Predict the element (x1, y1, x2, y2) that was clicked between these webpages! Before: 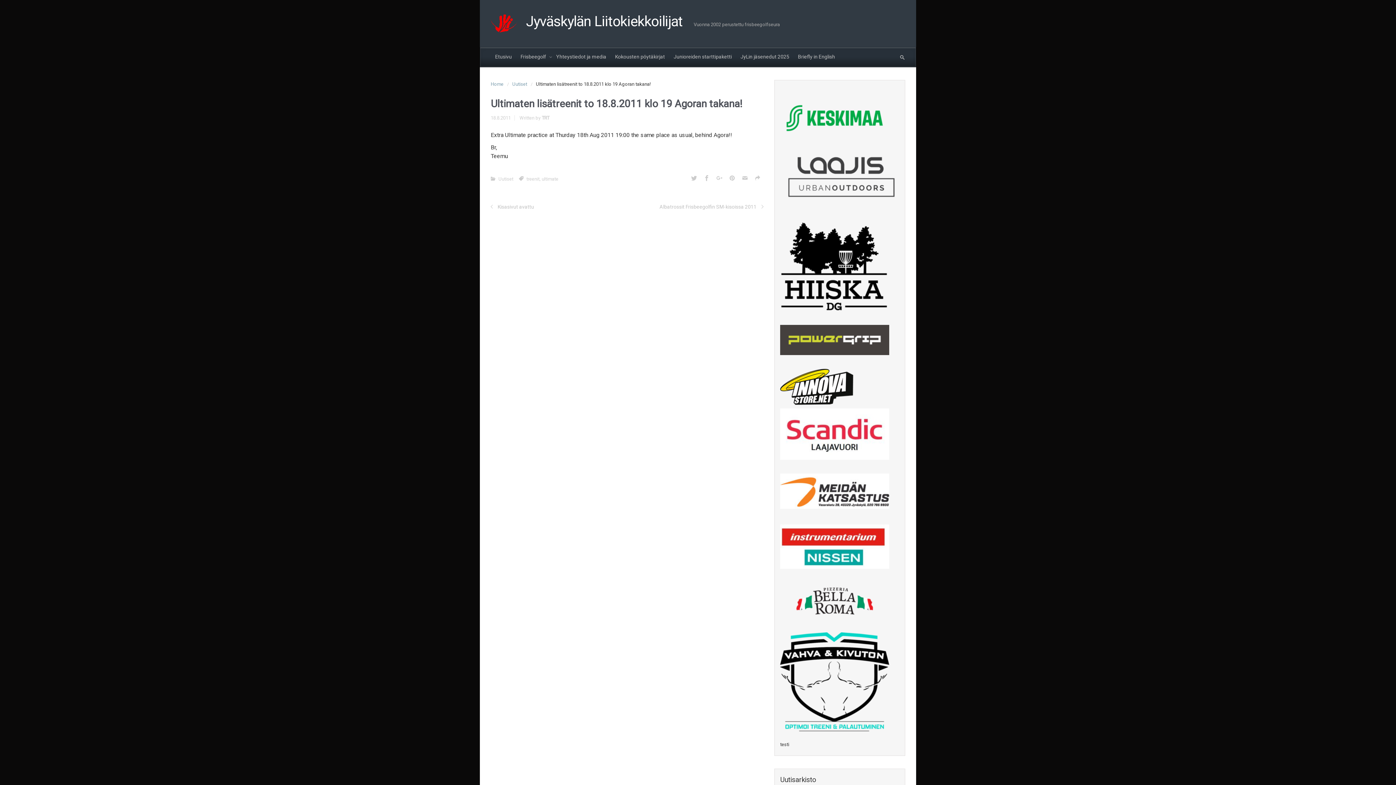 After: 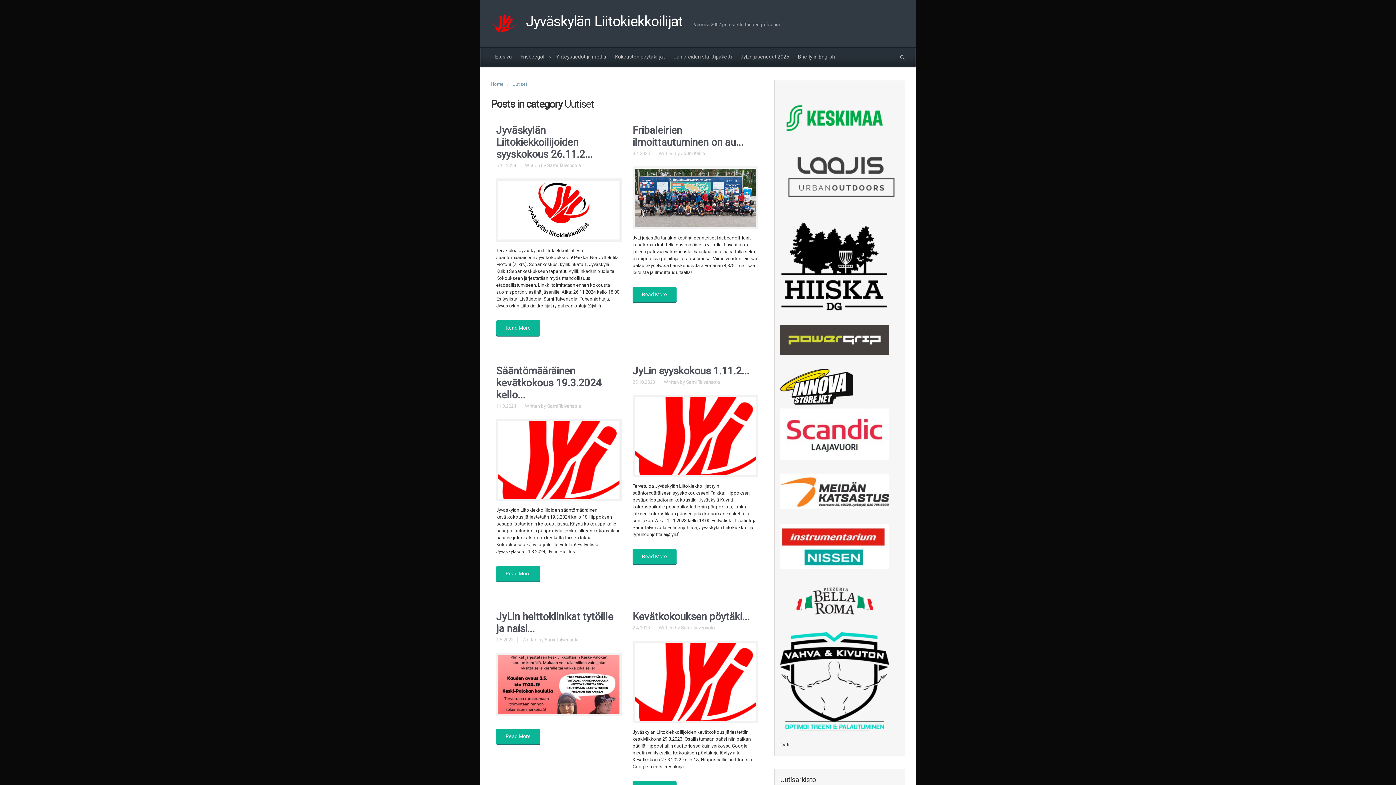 Action: label: Uutiset bbox: (512, 81, 530, 86)